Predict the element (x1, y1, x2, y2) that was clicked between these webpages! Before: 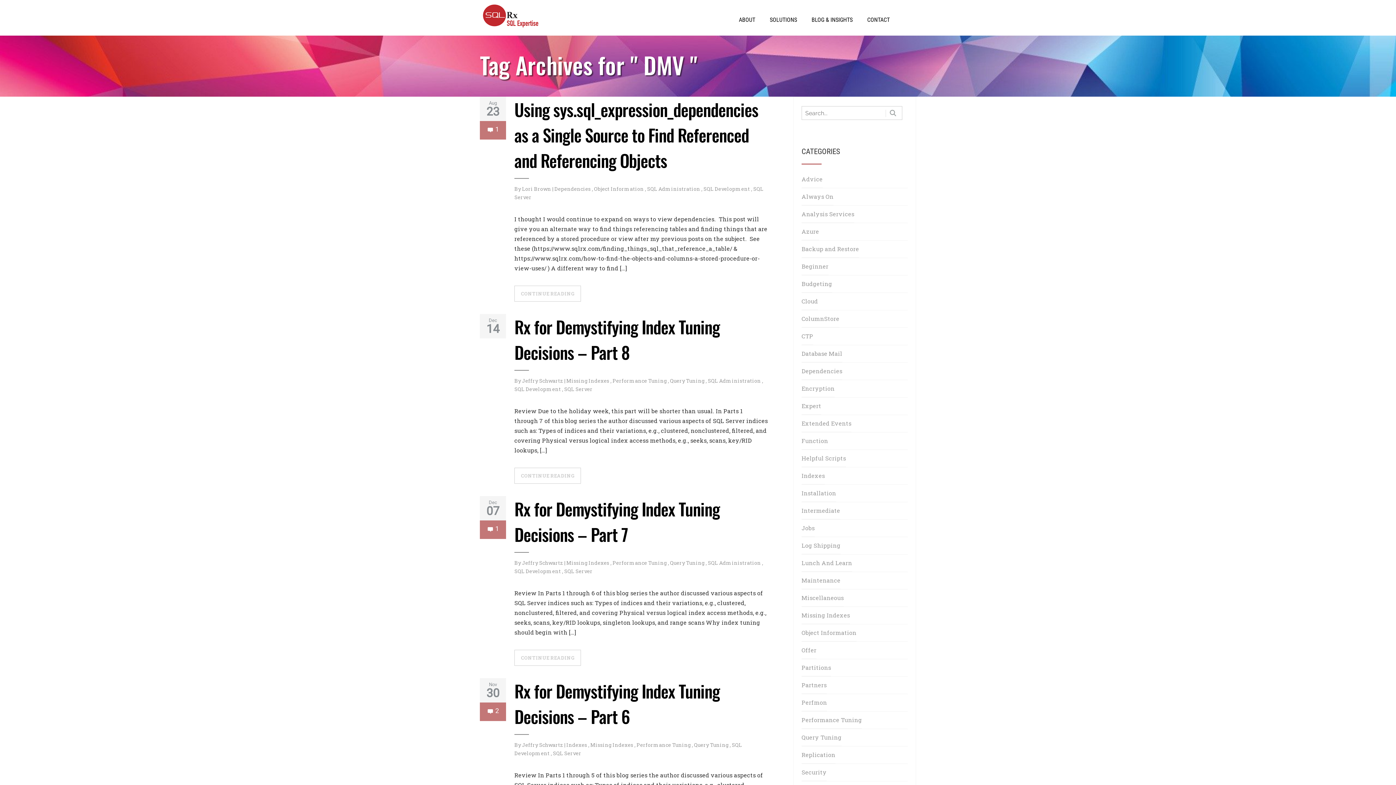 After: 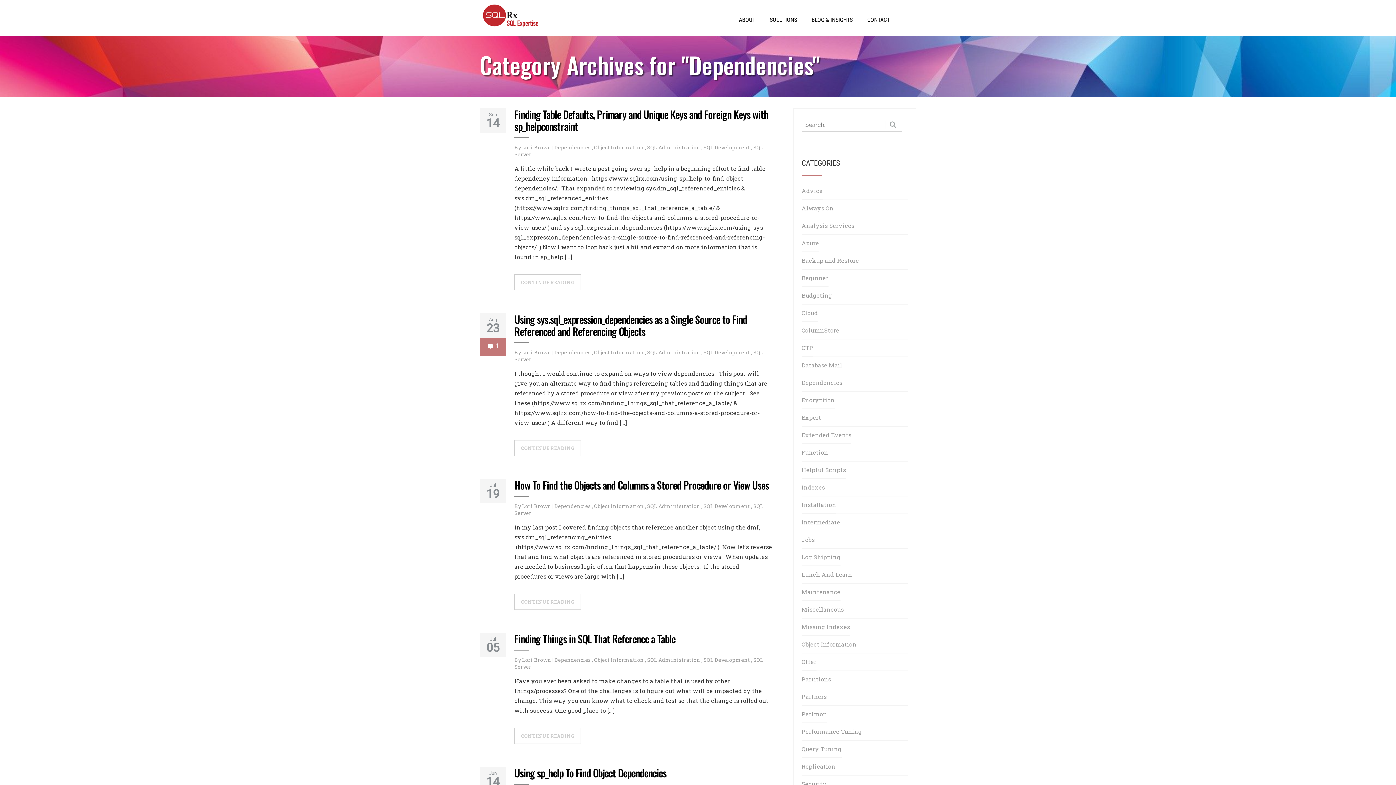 Action: label: Dependencies bbox: (801, 362, 842, 380)